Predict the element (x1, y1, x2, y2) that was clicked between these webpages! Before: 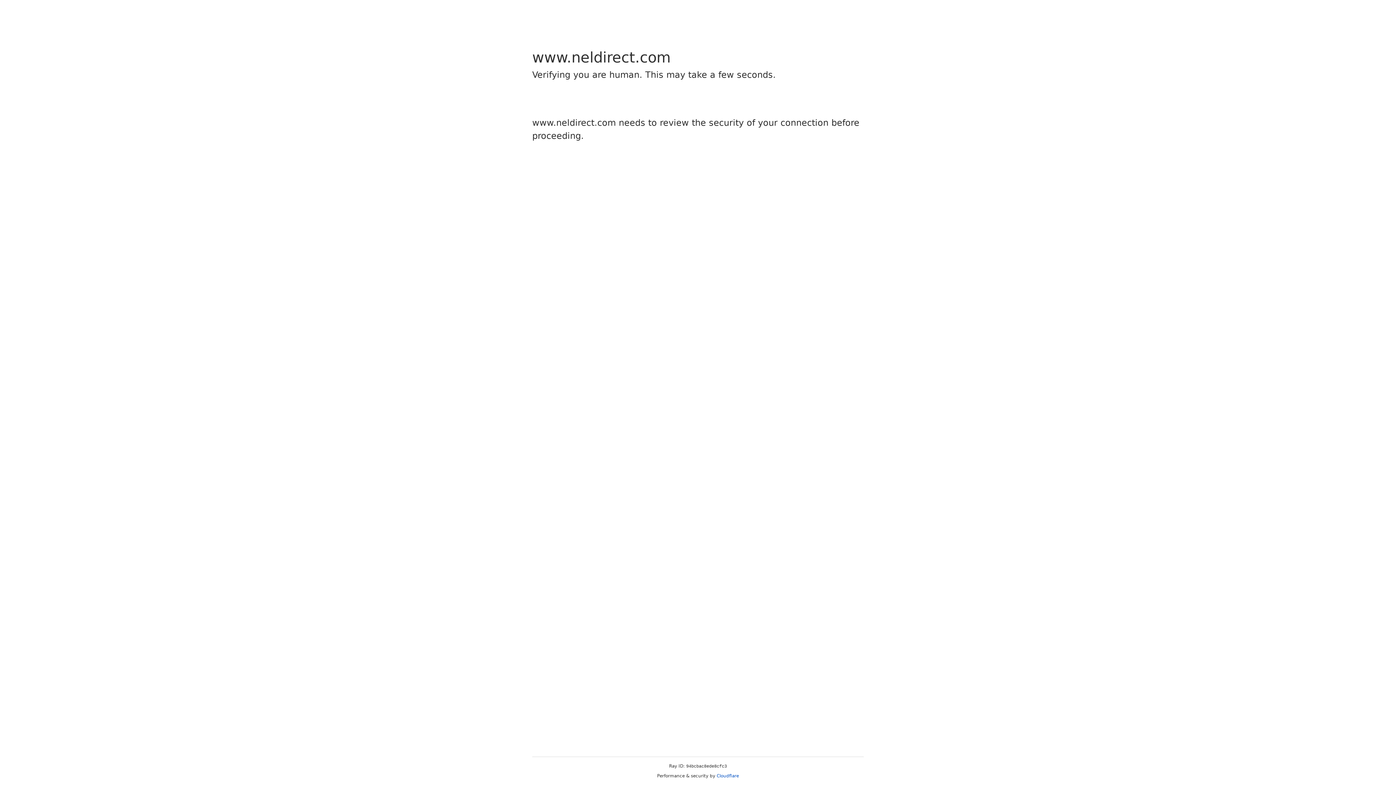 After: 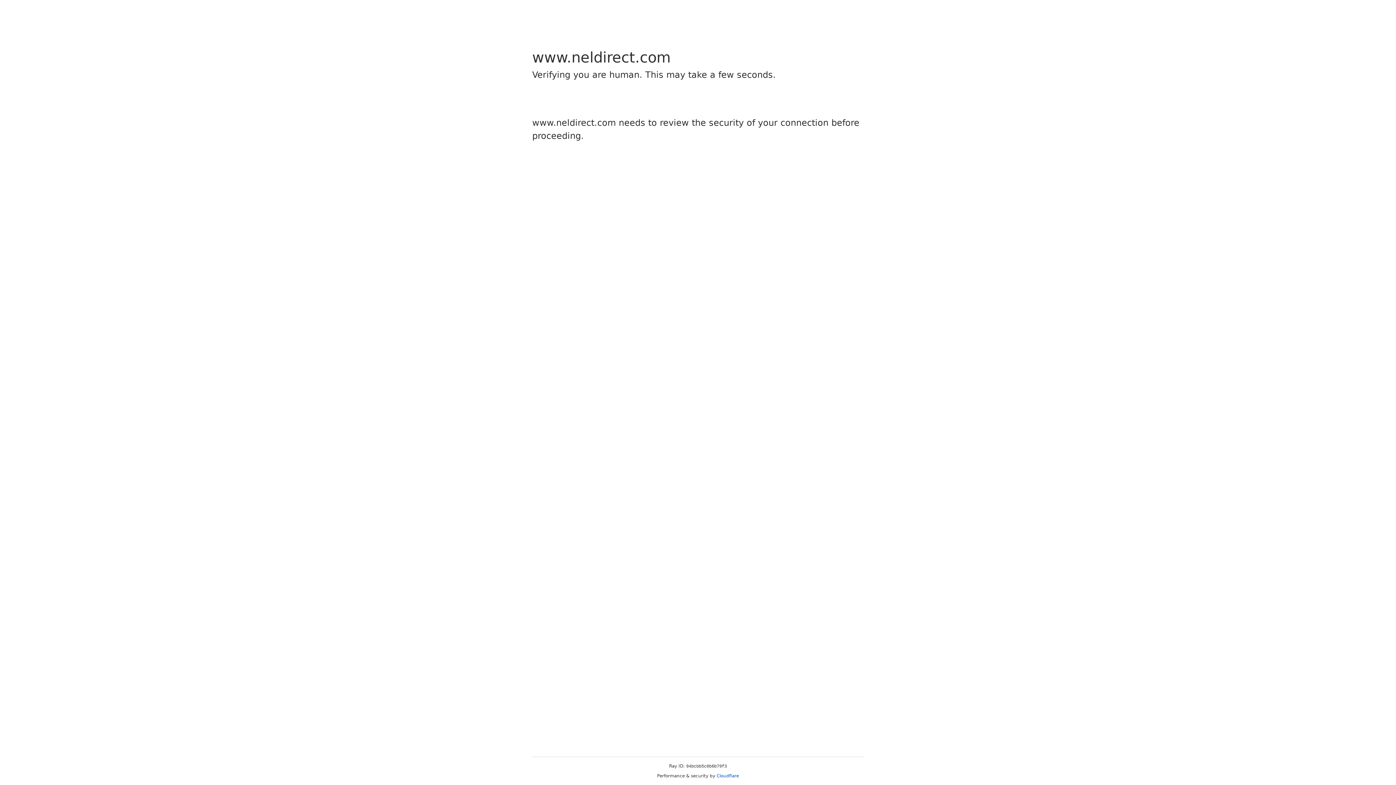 Action: label: Cloudflare bbox: (716, 773, 739, 778)